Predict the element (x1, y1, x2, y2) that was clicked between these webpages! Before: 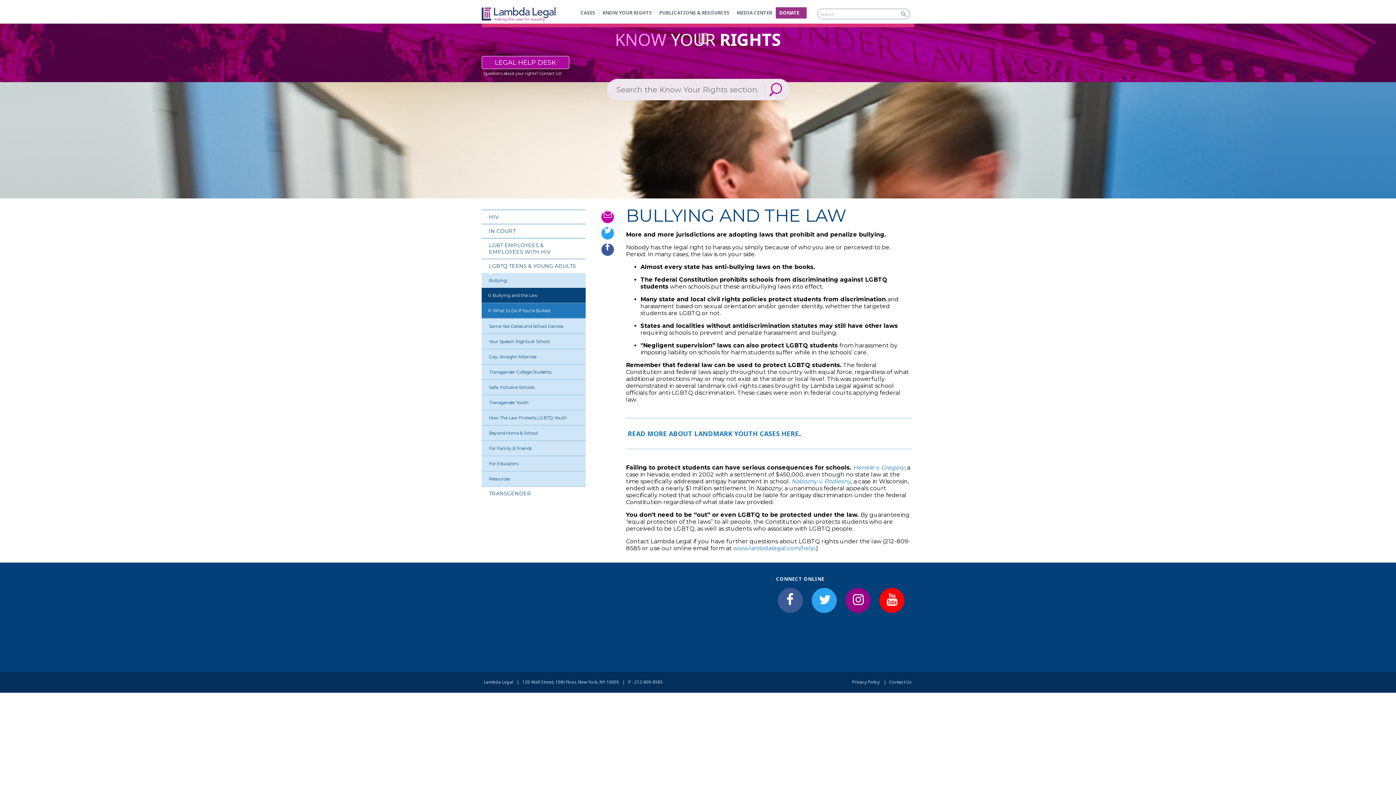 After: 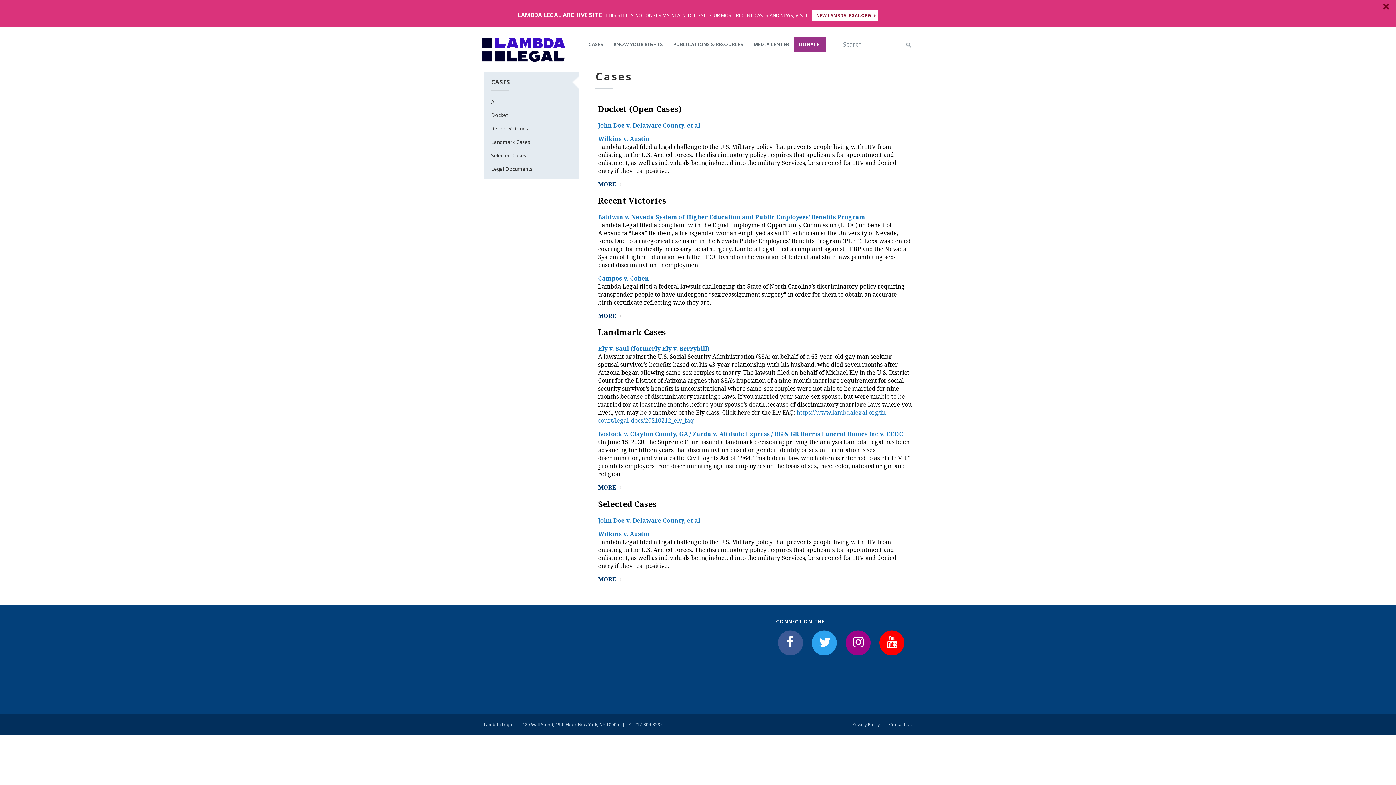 Action: bbox: (577, 7, 599, 18) label: CASES